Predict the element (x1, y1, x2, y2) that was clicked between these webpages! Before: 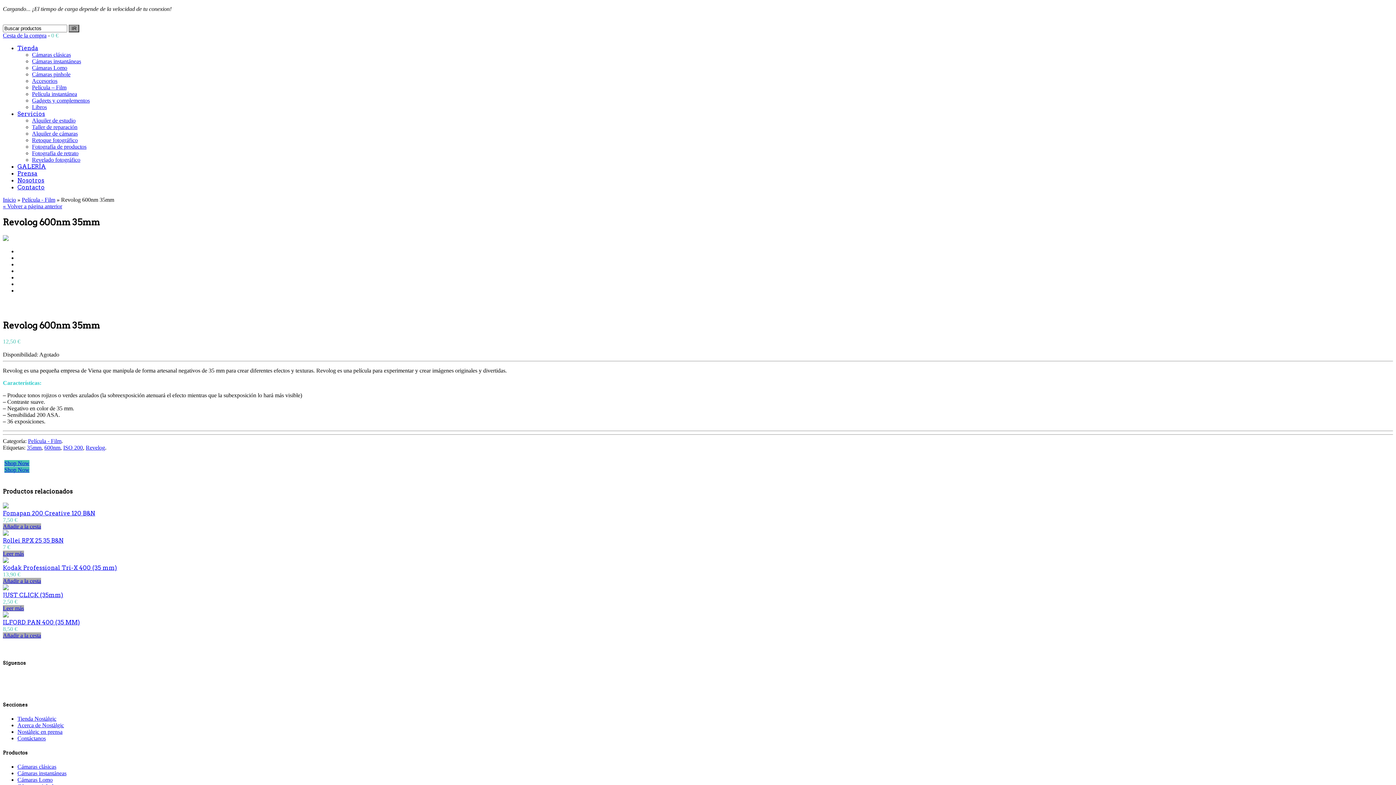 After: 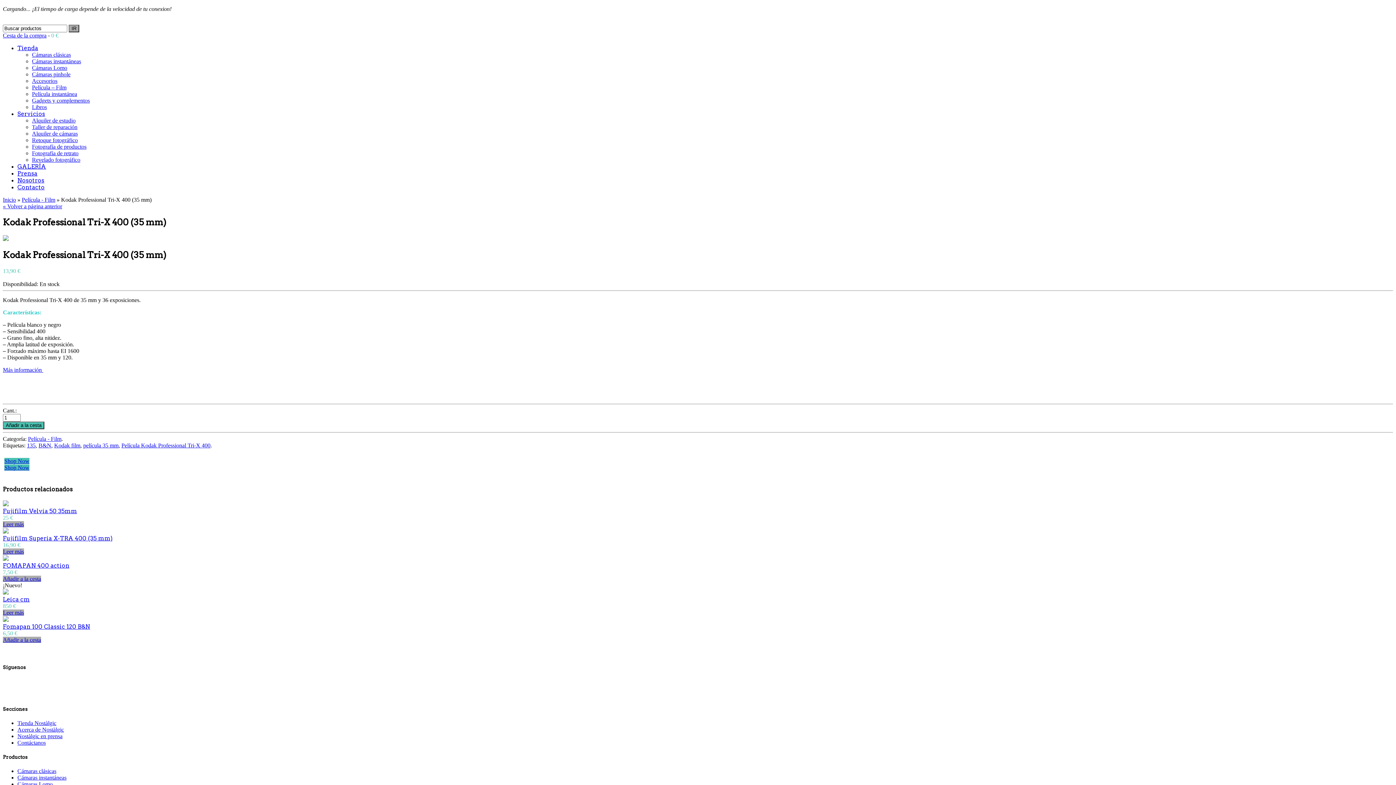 Action: label: Kodak Professional Tri-X 400 (35 mm) bbox: (2, 564, 117, 571)